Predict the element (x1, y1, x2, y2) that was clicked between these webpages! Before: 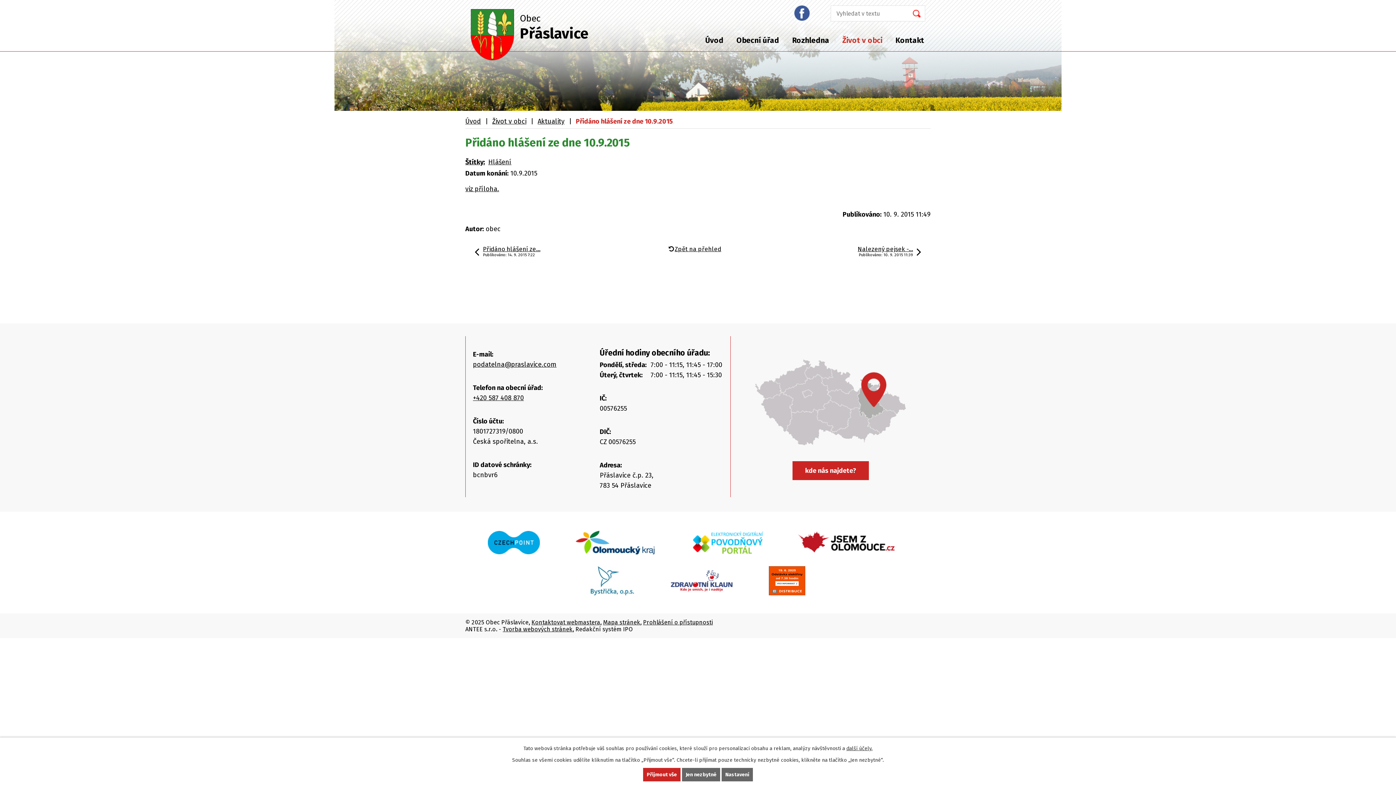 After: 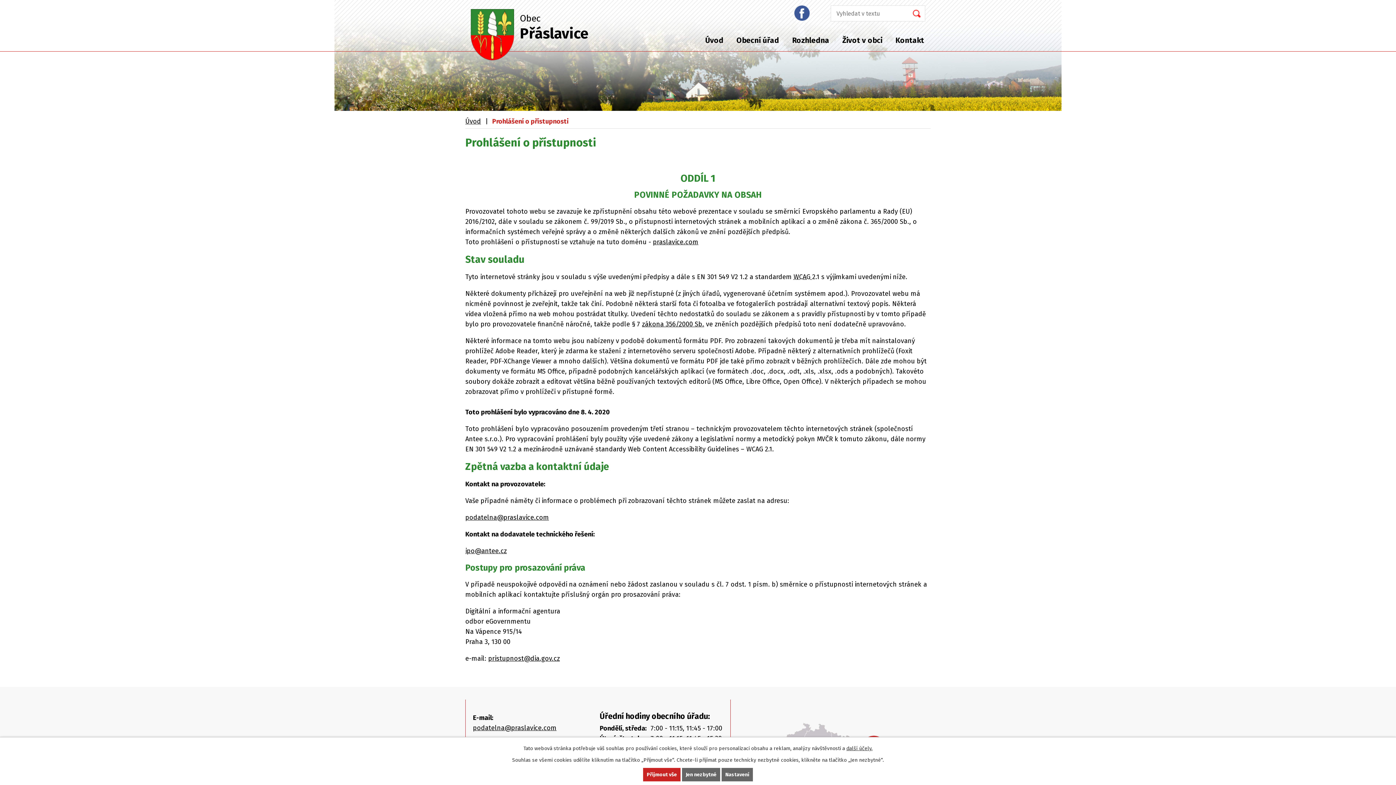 Action: label: Prohlášení o přístupnosti bbox: (643, 619, 713, 626)